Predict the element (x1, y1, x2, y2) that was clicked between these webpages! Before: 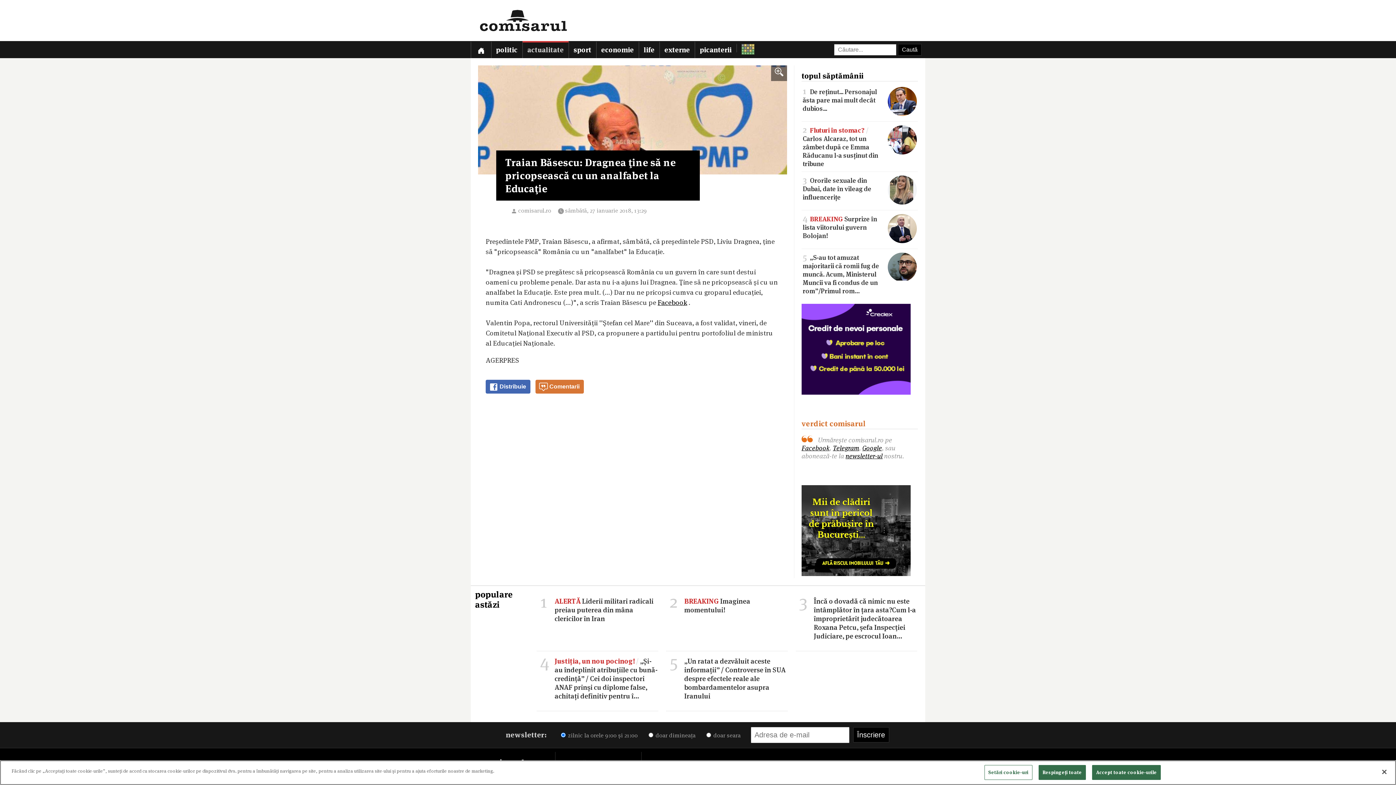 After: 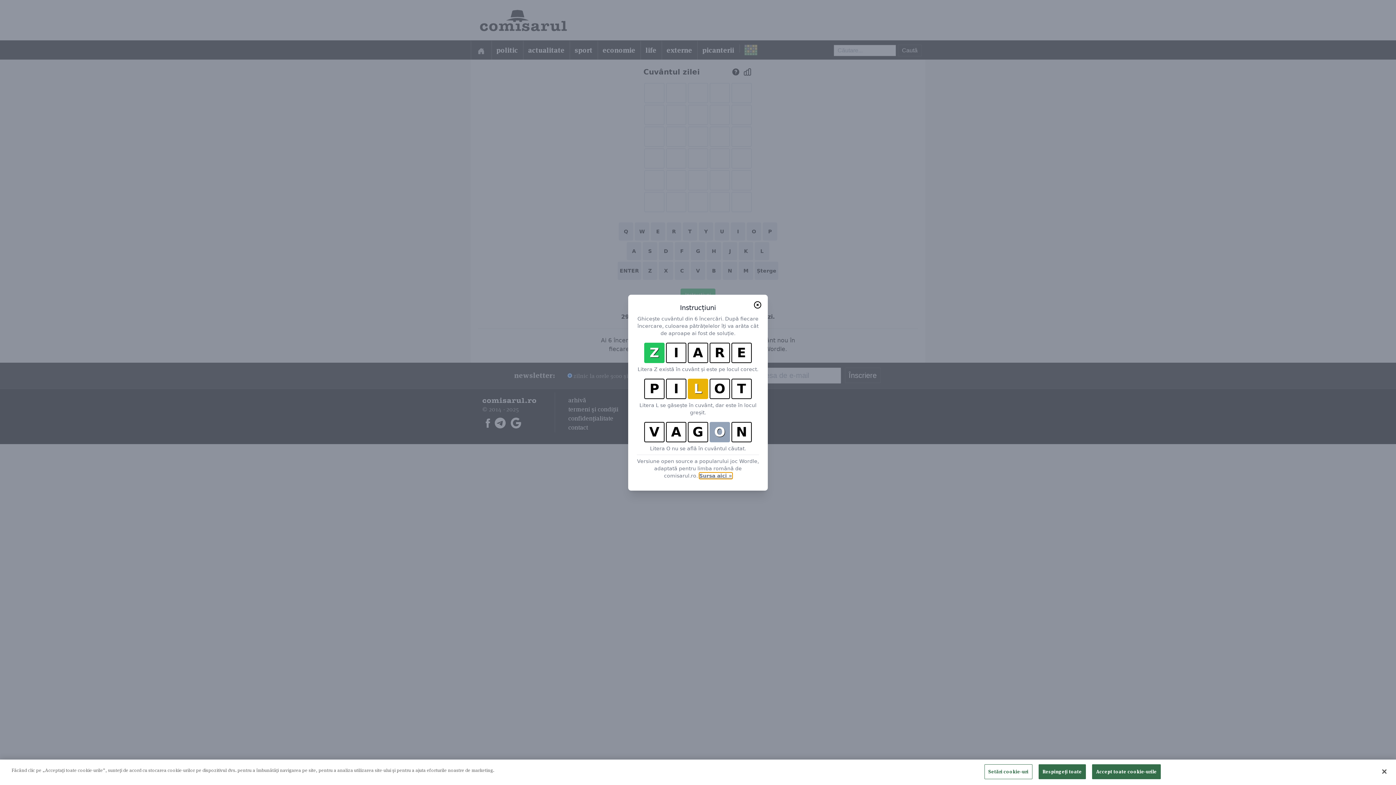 Action: bbox: (736, 43, 746, 52)